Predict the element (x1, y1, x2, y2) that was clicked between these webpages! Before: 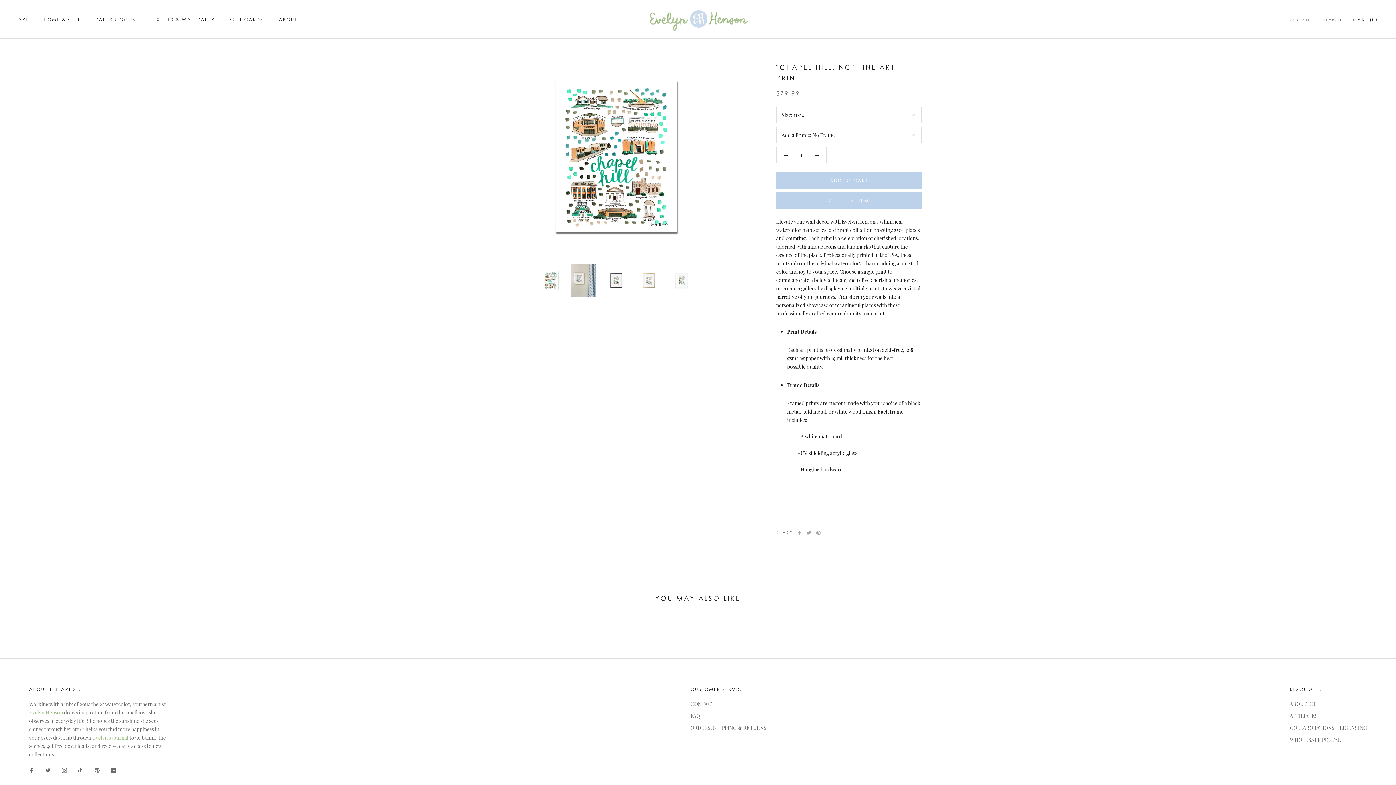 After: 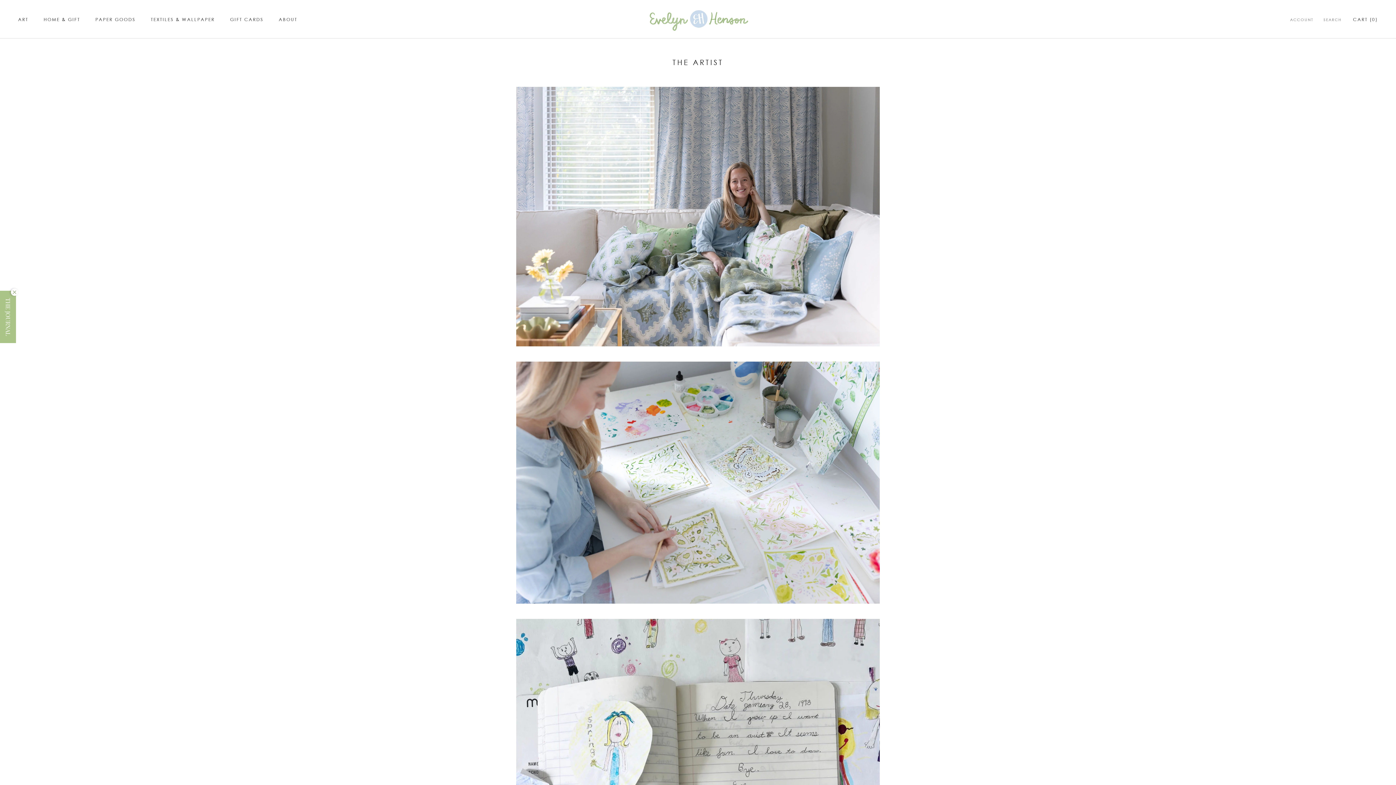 Action: bbox: (29, 709, 62, 716) label: Evelyn Henson